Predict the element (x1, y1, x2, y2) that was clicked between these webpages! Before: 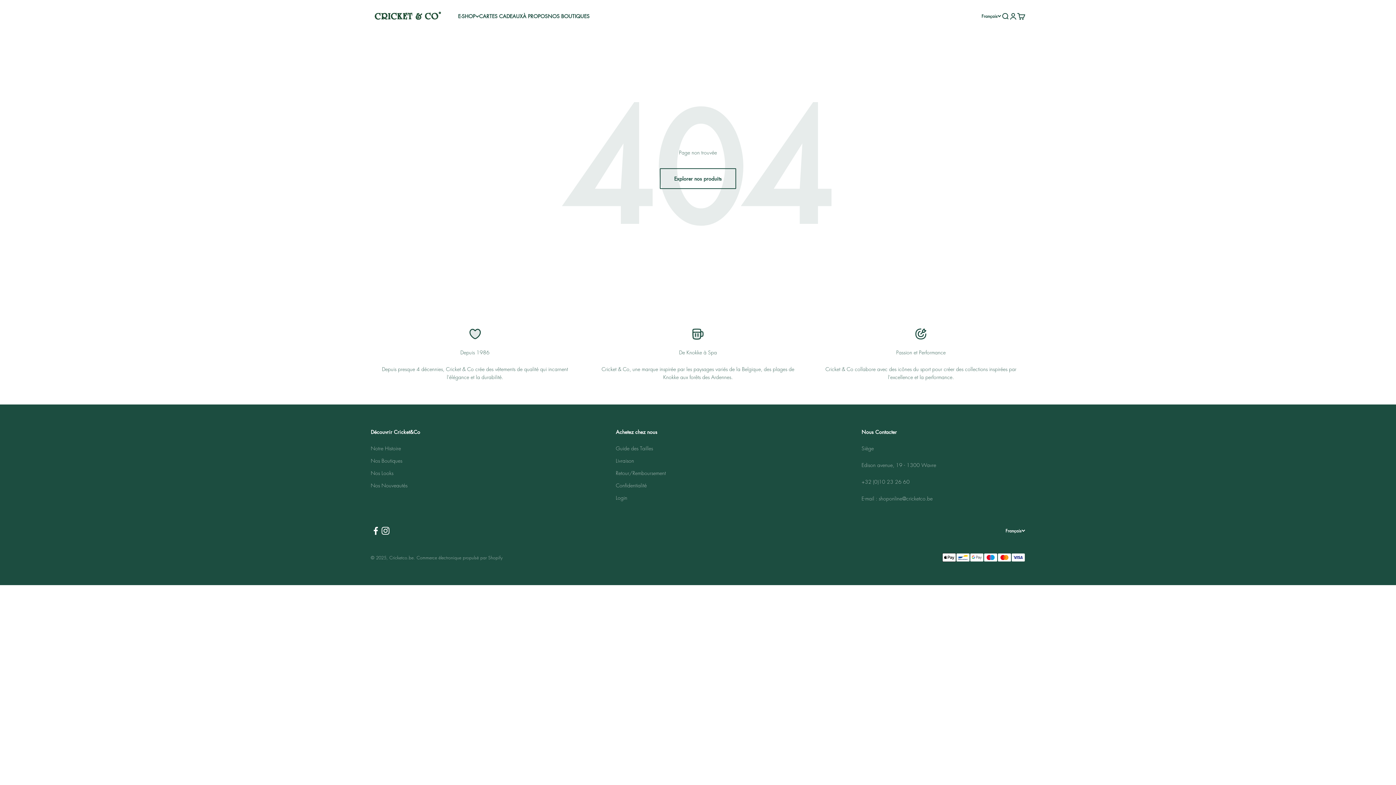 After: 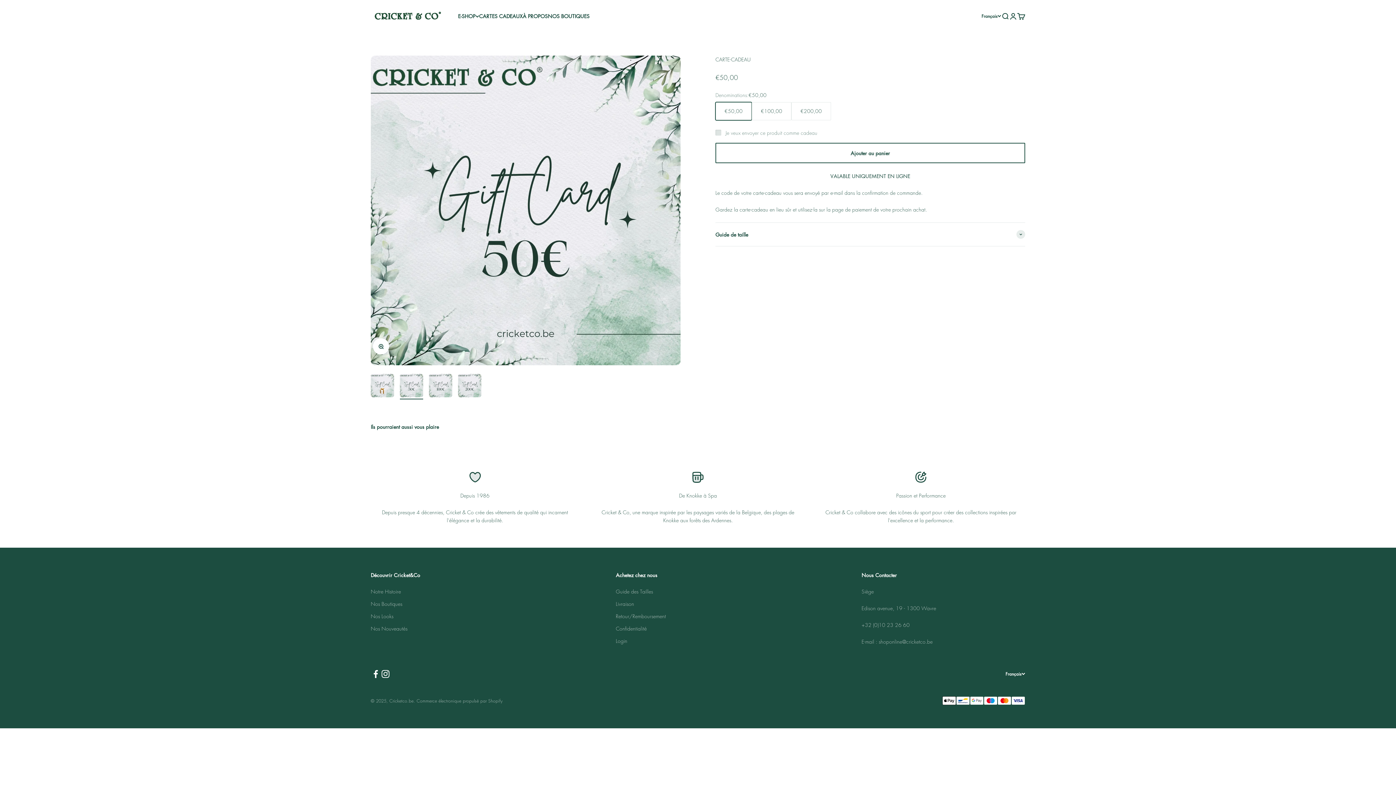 Action: bbox: (479, 12, 522, 19) label: CARTES CADEAUX